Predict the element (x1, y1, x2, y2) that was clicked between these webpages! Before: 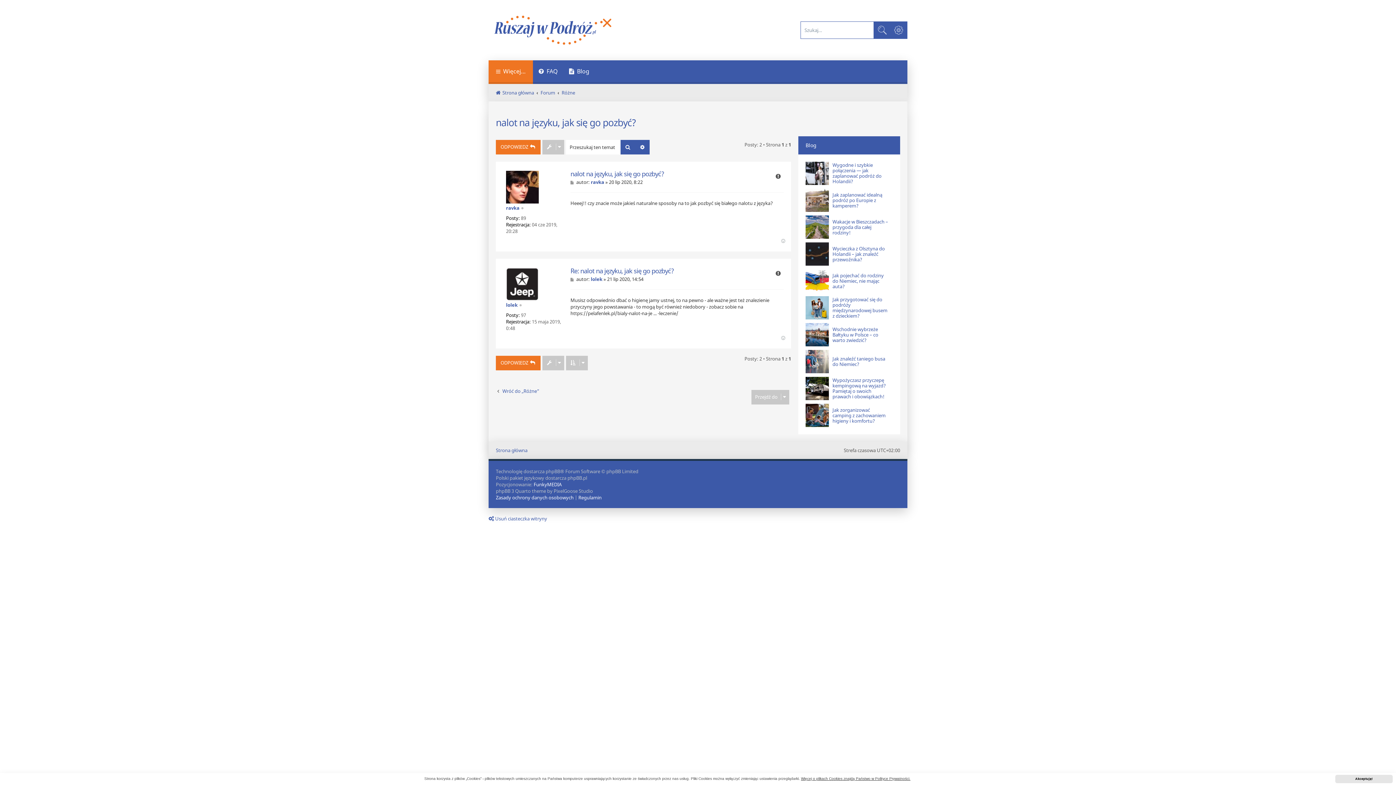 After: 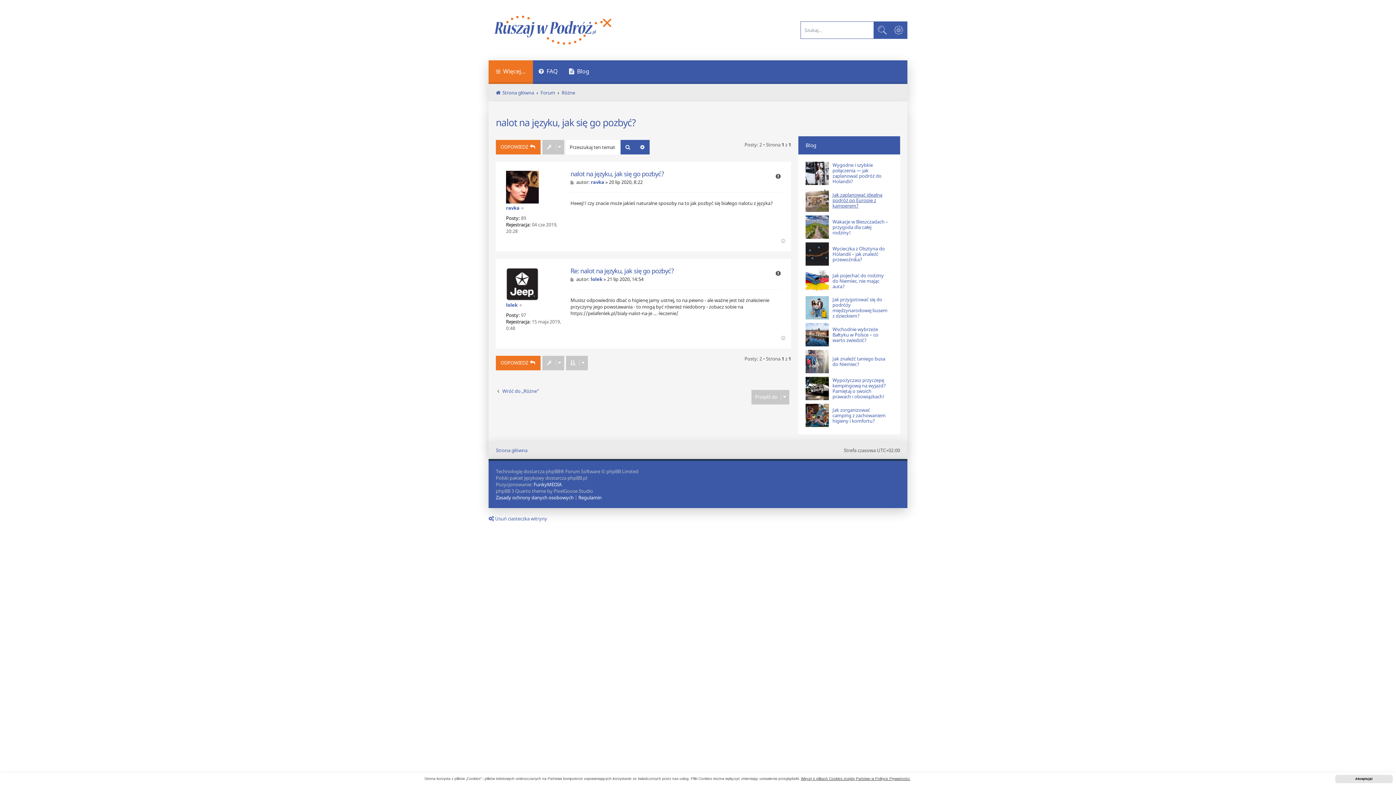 Action: label: Jak zaplanować idealną podróż po Europie z kamperem? bbox: (832, 192, 889, 208)